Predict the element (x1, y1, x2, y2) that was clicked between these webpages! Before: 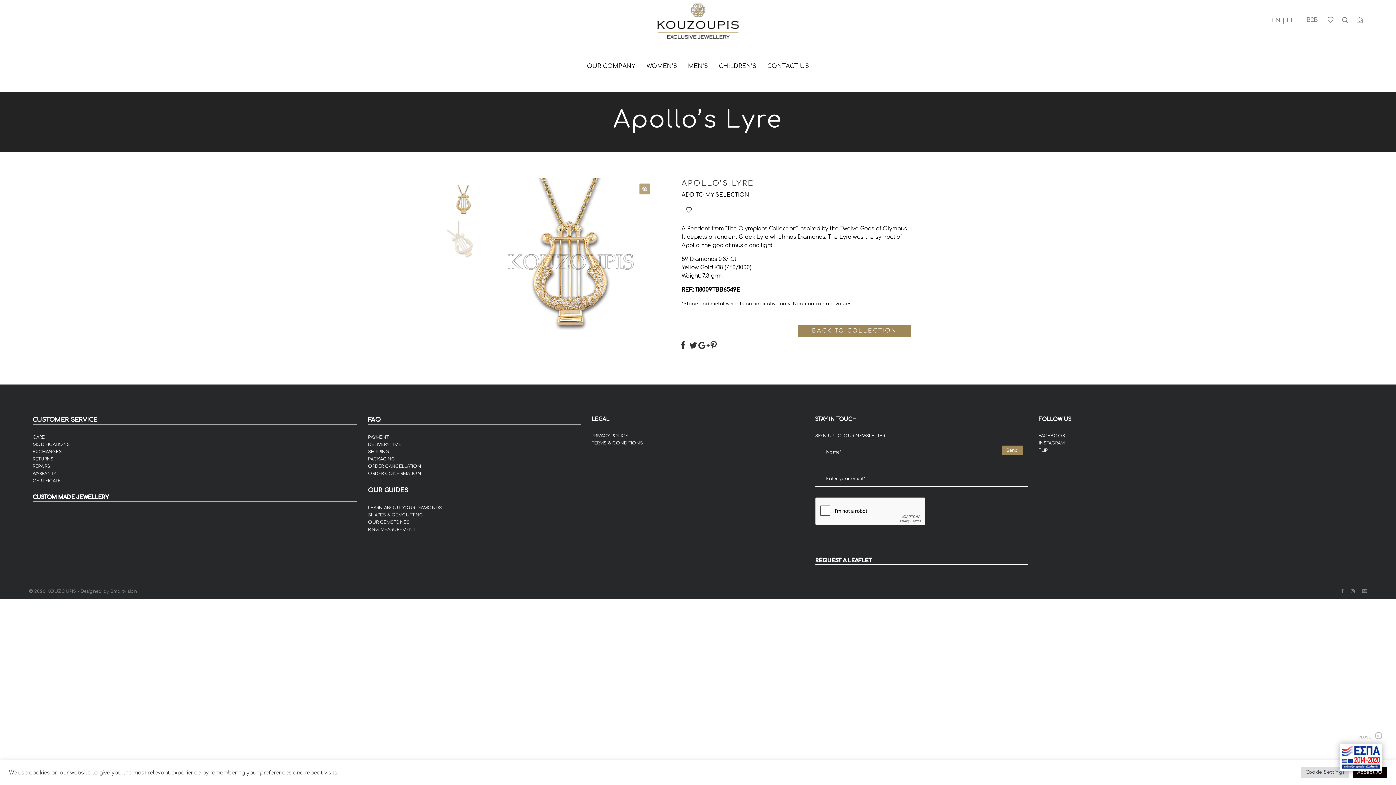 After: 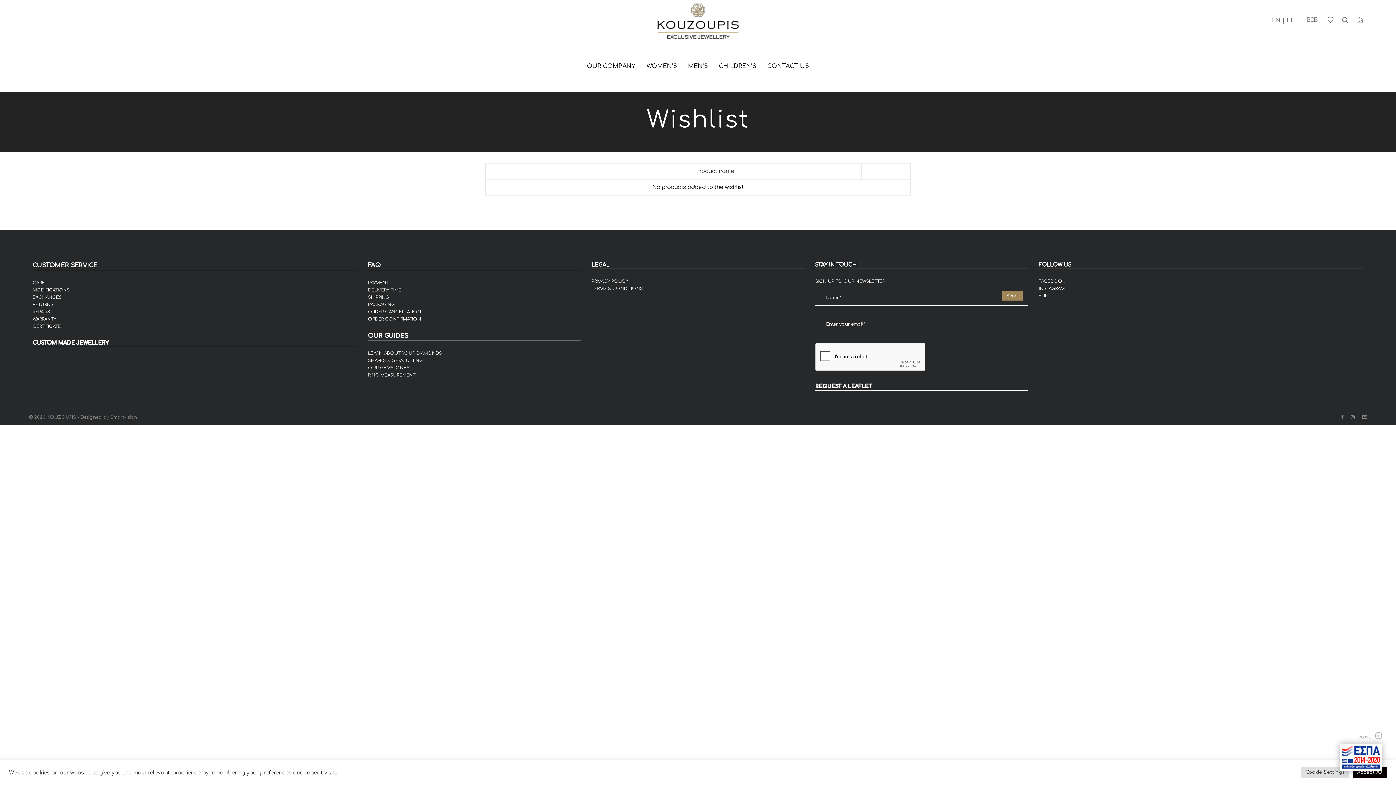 Action: bbox: (1323, 12, 1338, 27)